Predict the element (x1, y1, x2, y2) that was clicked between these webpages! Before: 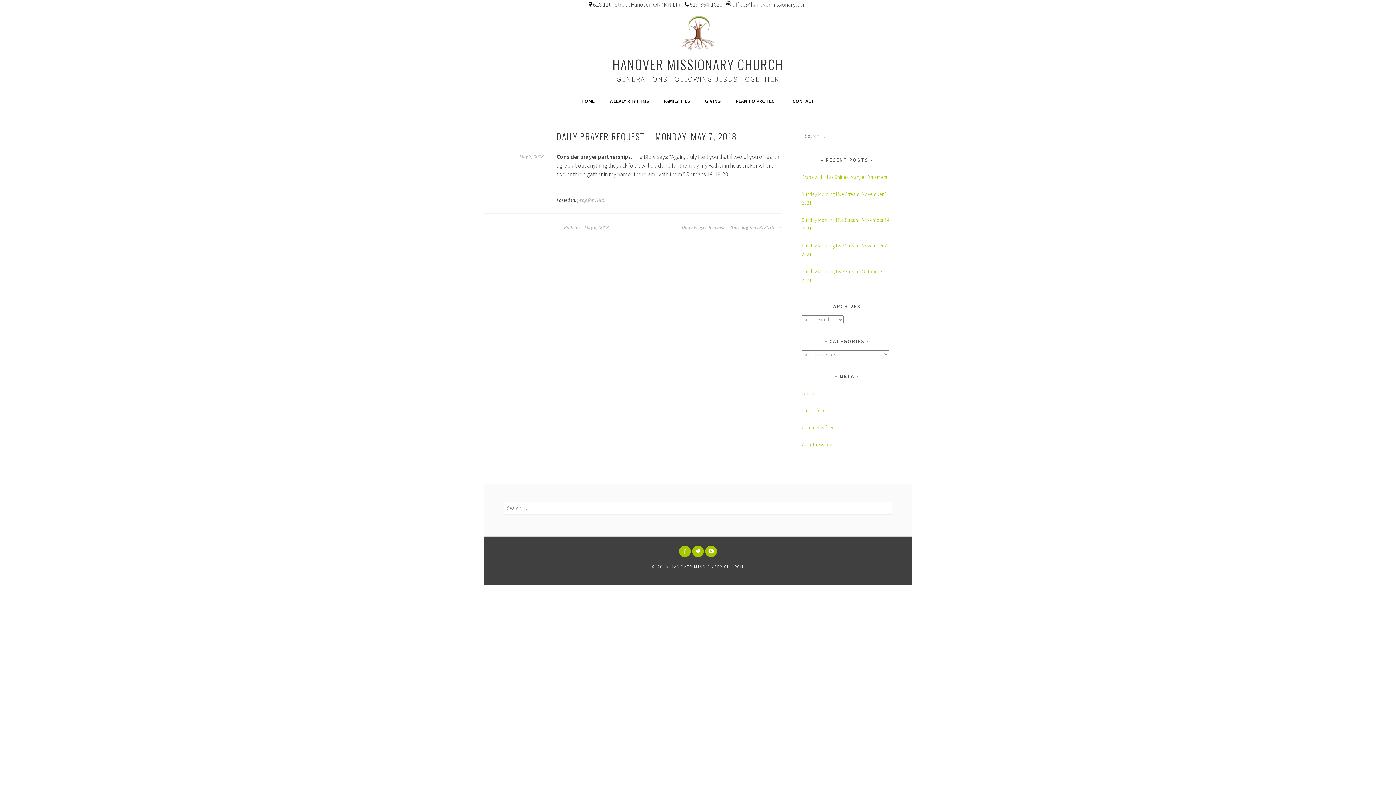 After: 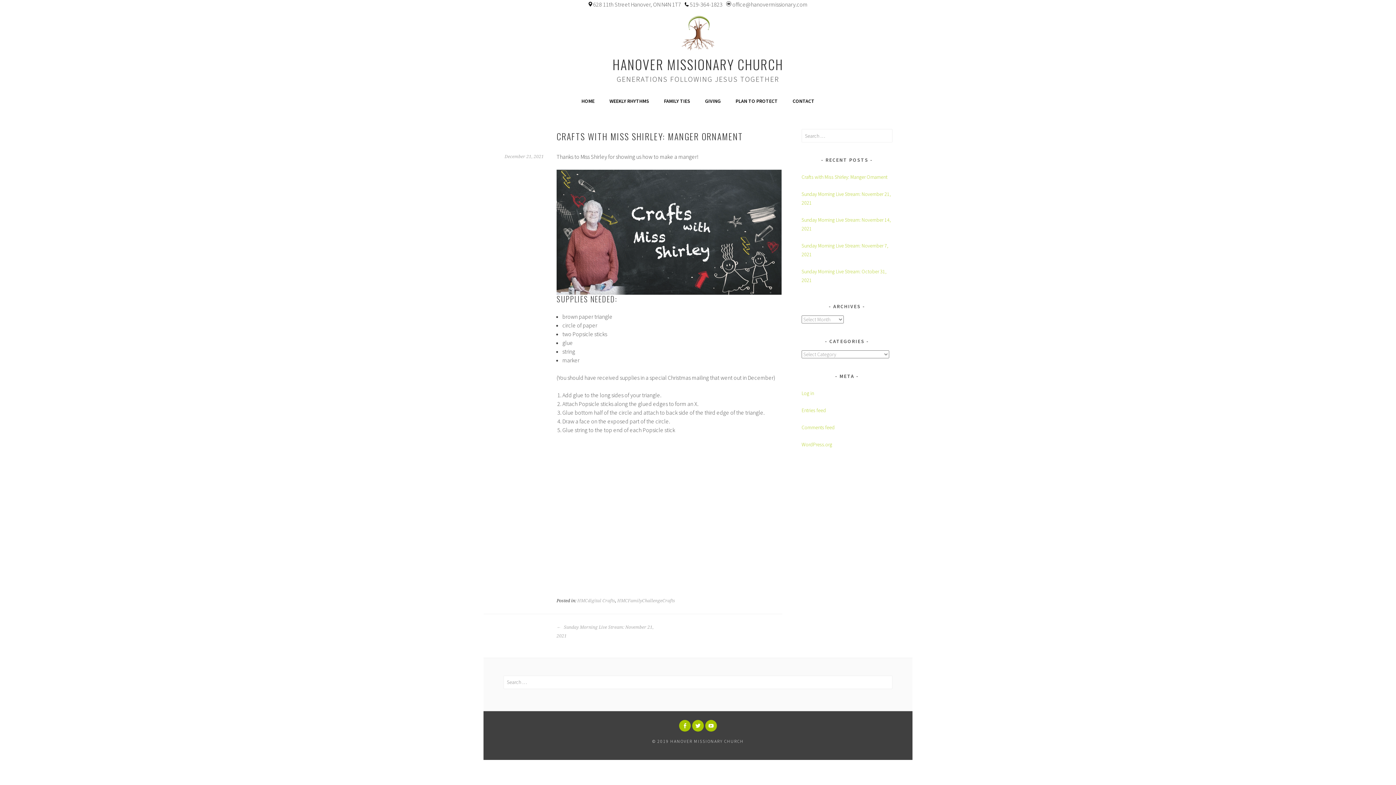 Action: bbox: (801, 173, 887, 180) label: Crafts with Miss Shirley: Manger Ornament